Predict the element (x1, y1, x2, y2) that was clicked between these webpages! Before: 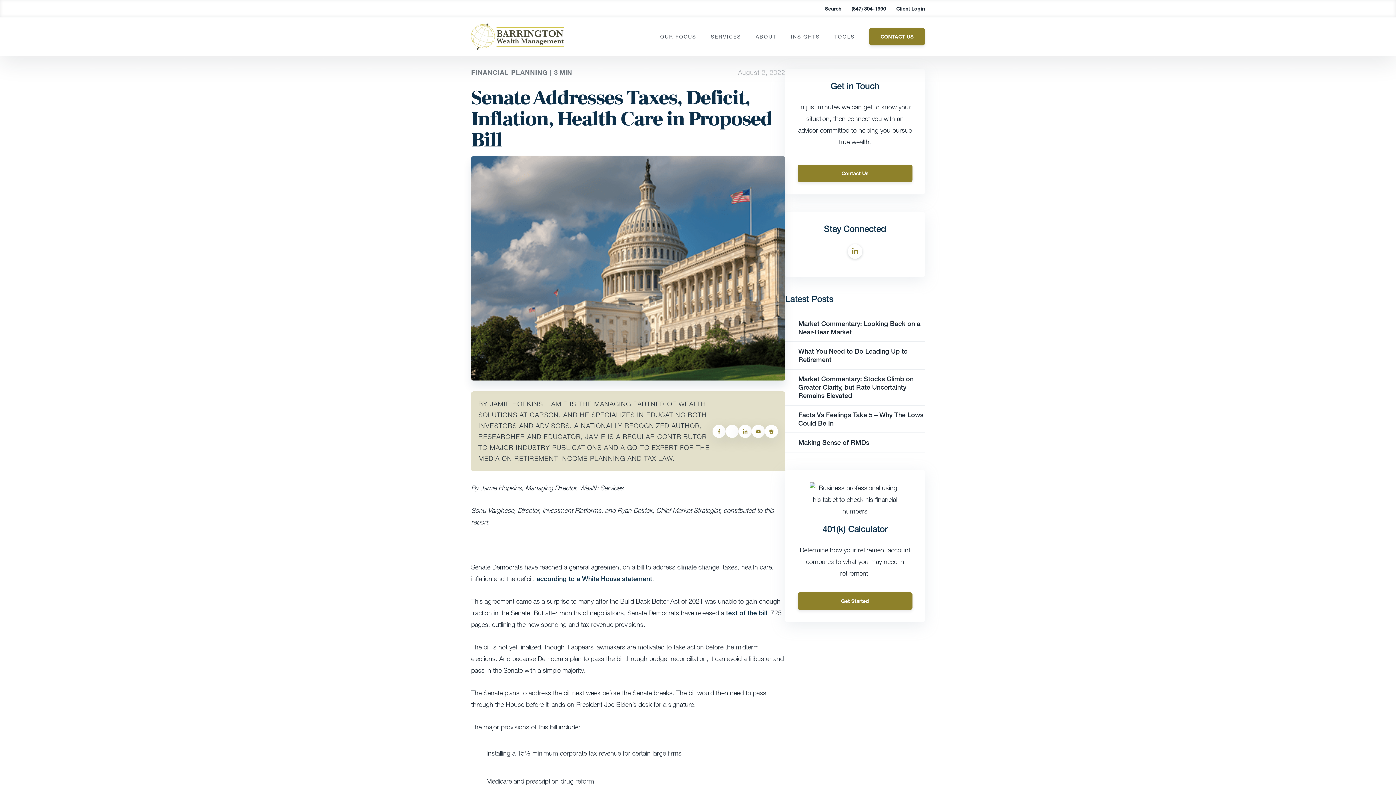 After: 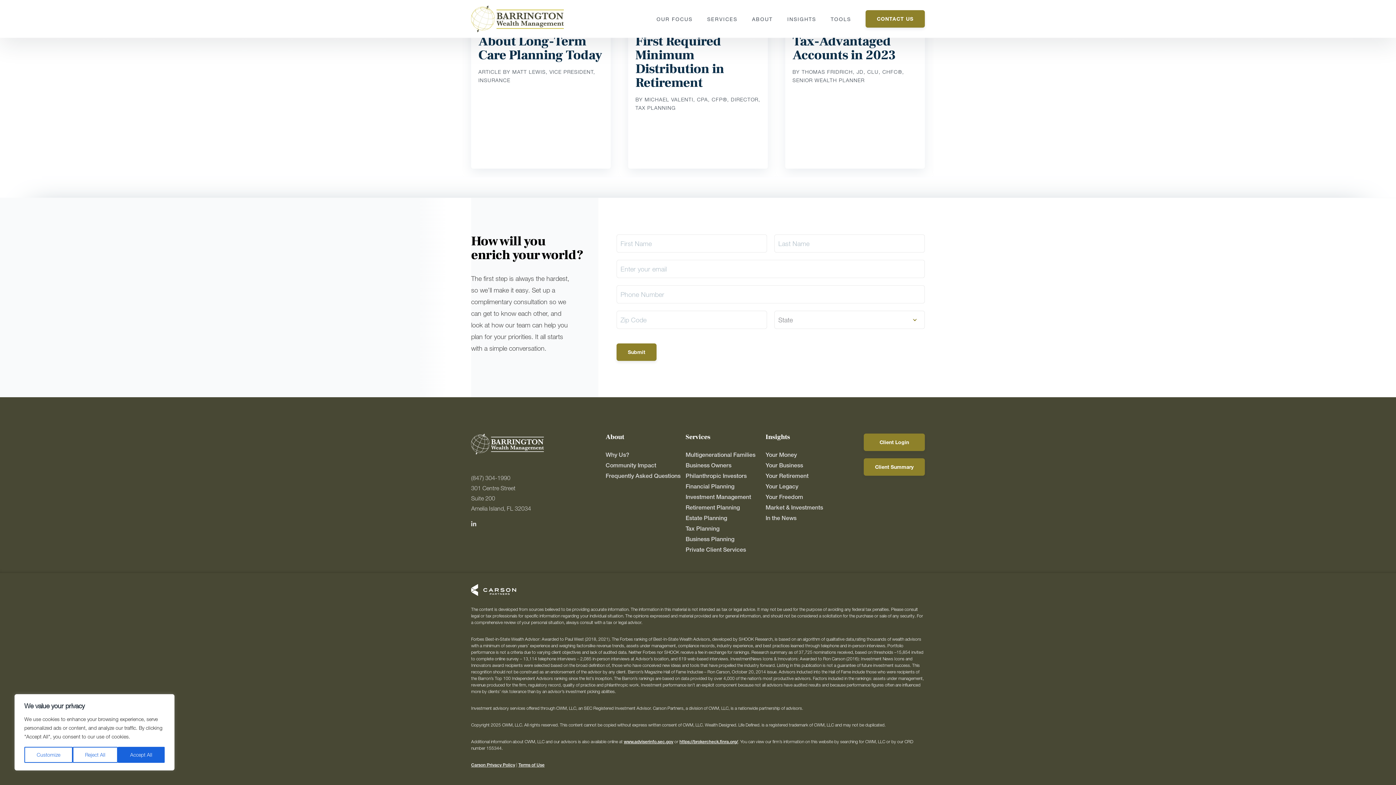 Action: bbox: (797, 164, 912, 182) label: Contact Us